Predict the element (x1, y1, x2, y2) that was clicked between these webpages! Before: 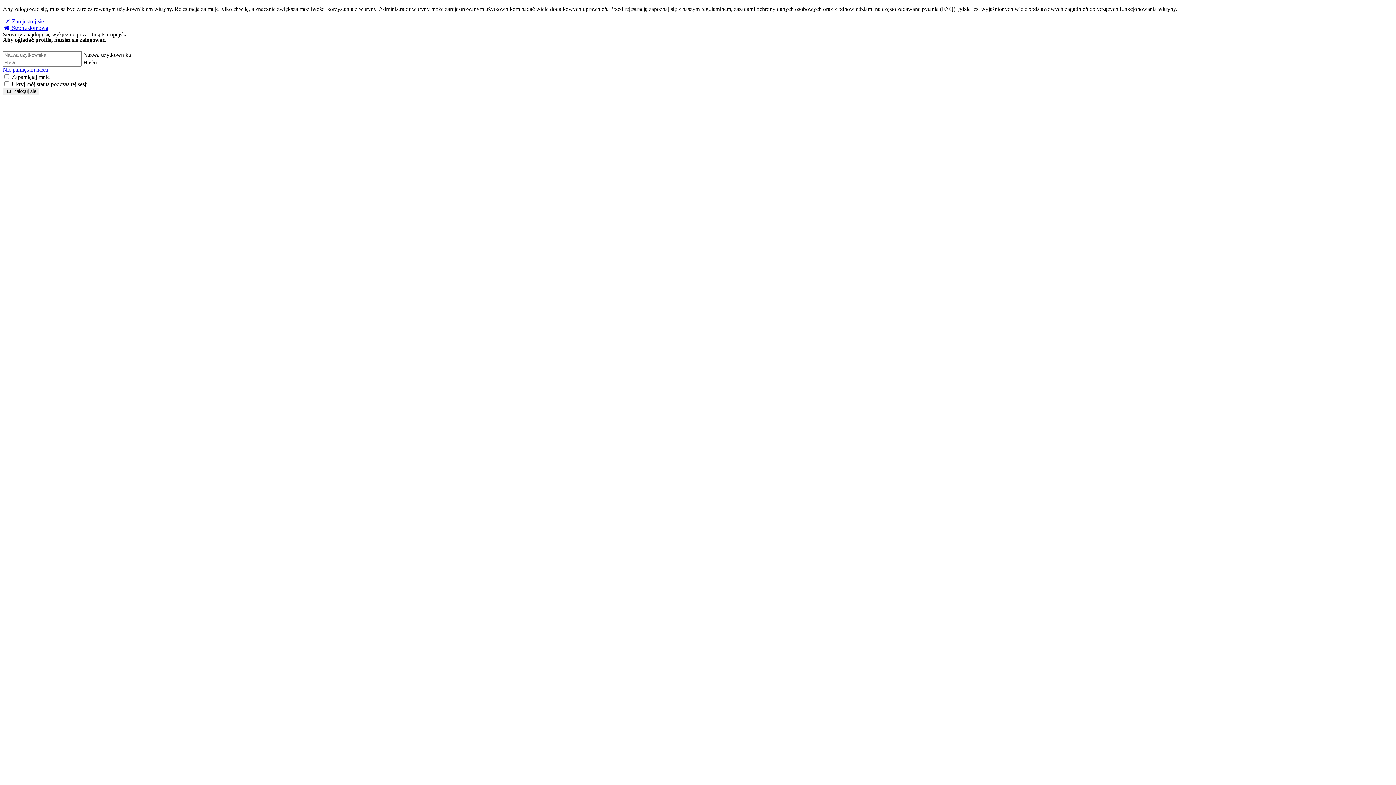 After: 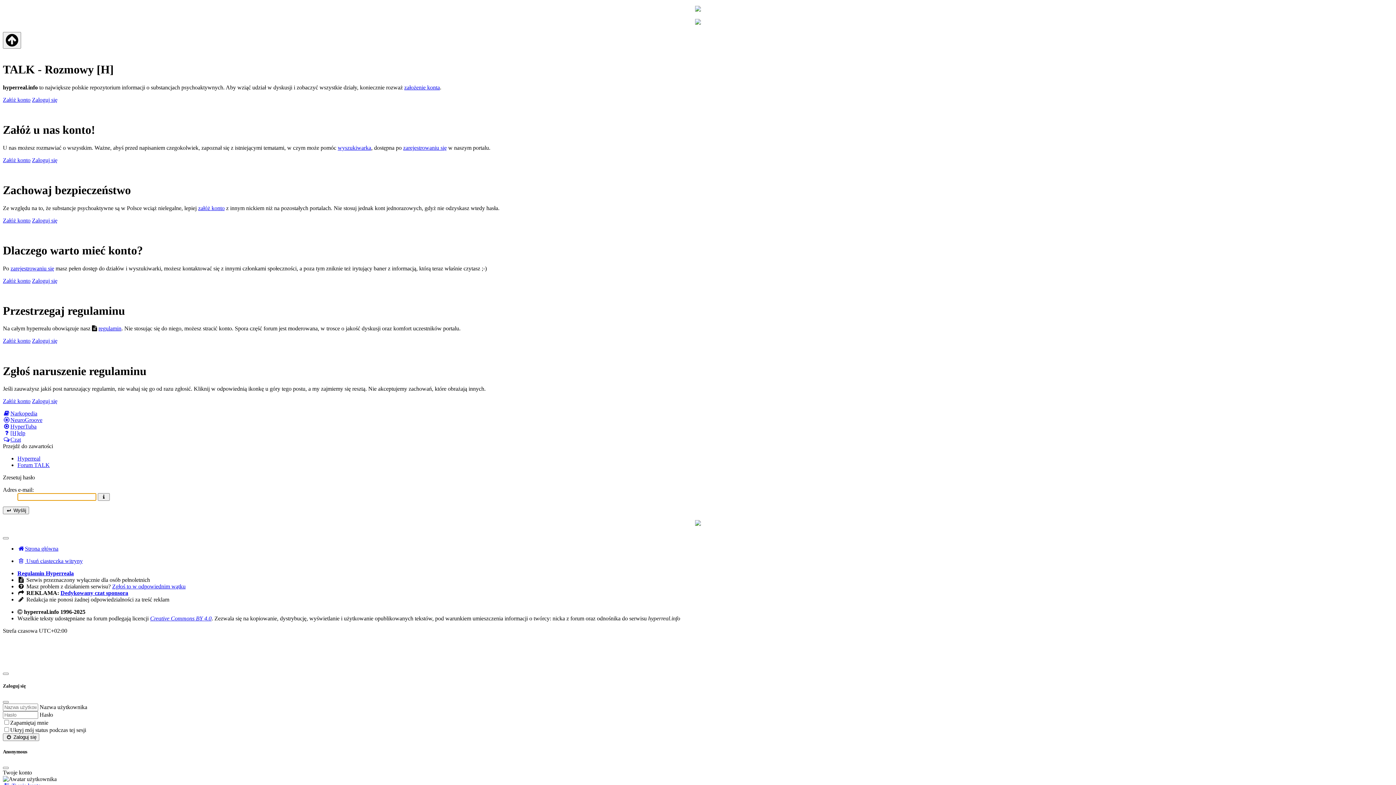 Action: label: Nie pamiętam hasła bbox: (2, 66, 48, 72)